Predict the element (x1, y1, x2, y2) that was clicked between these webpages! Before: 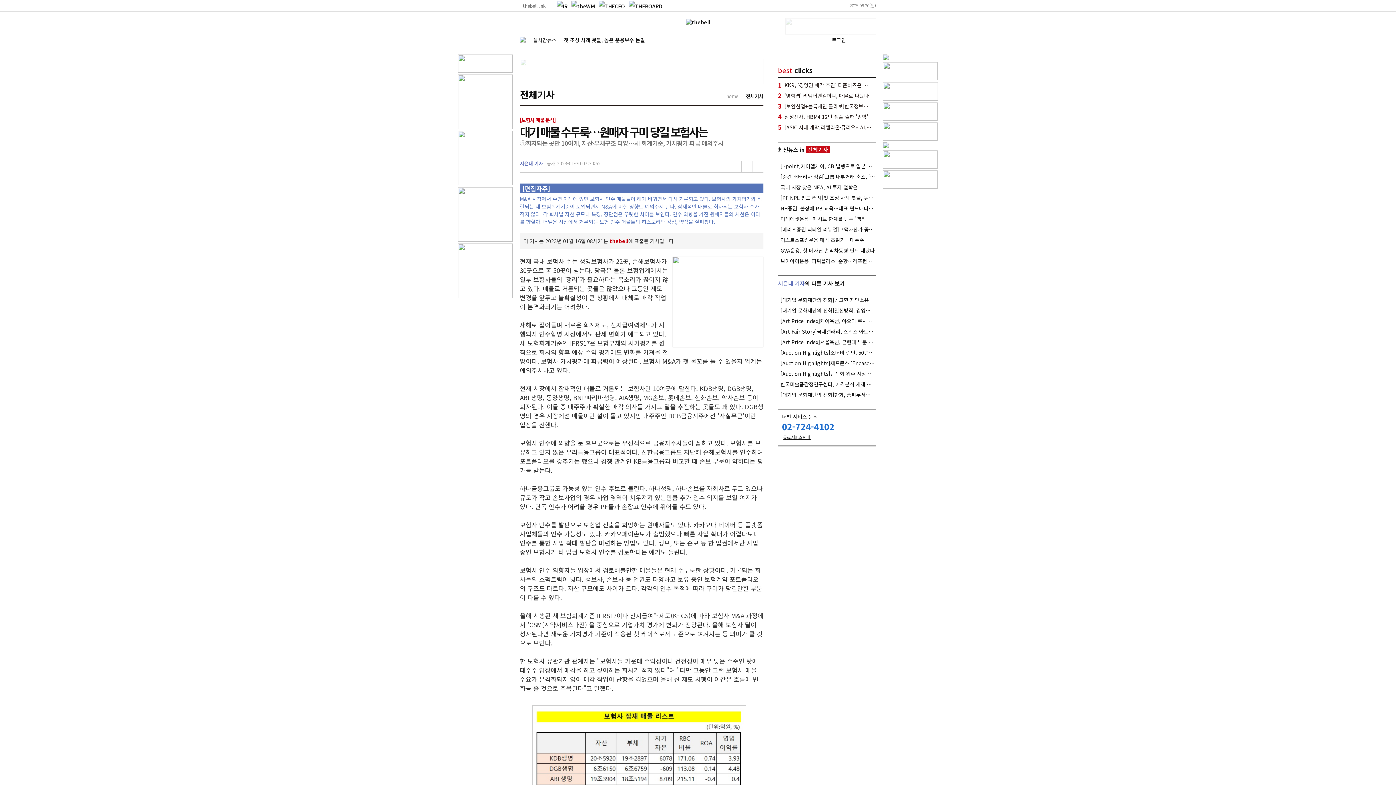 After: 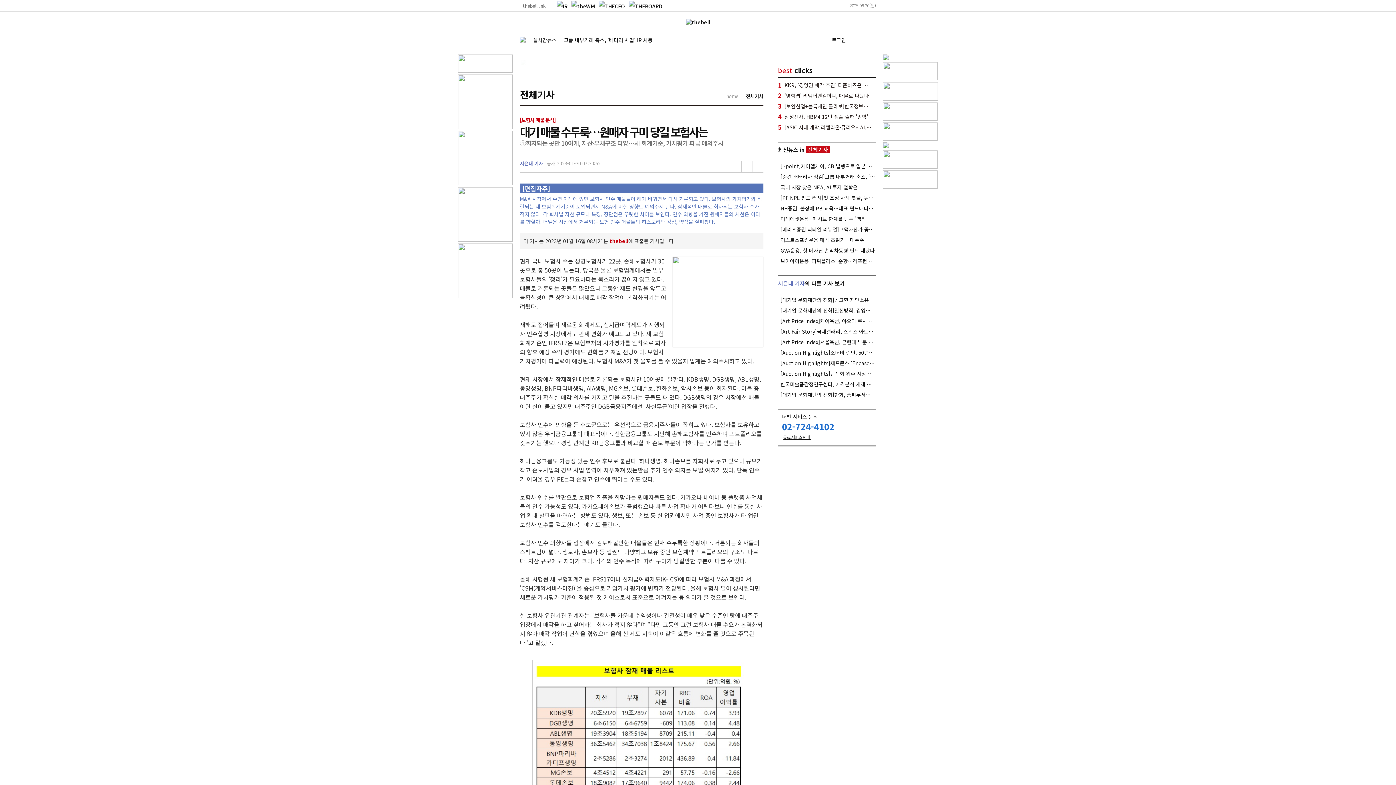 Action: label: 작게 bbox: (730, 161, 741, 172)